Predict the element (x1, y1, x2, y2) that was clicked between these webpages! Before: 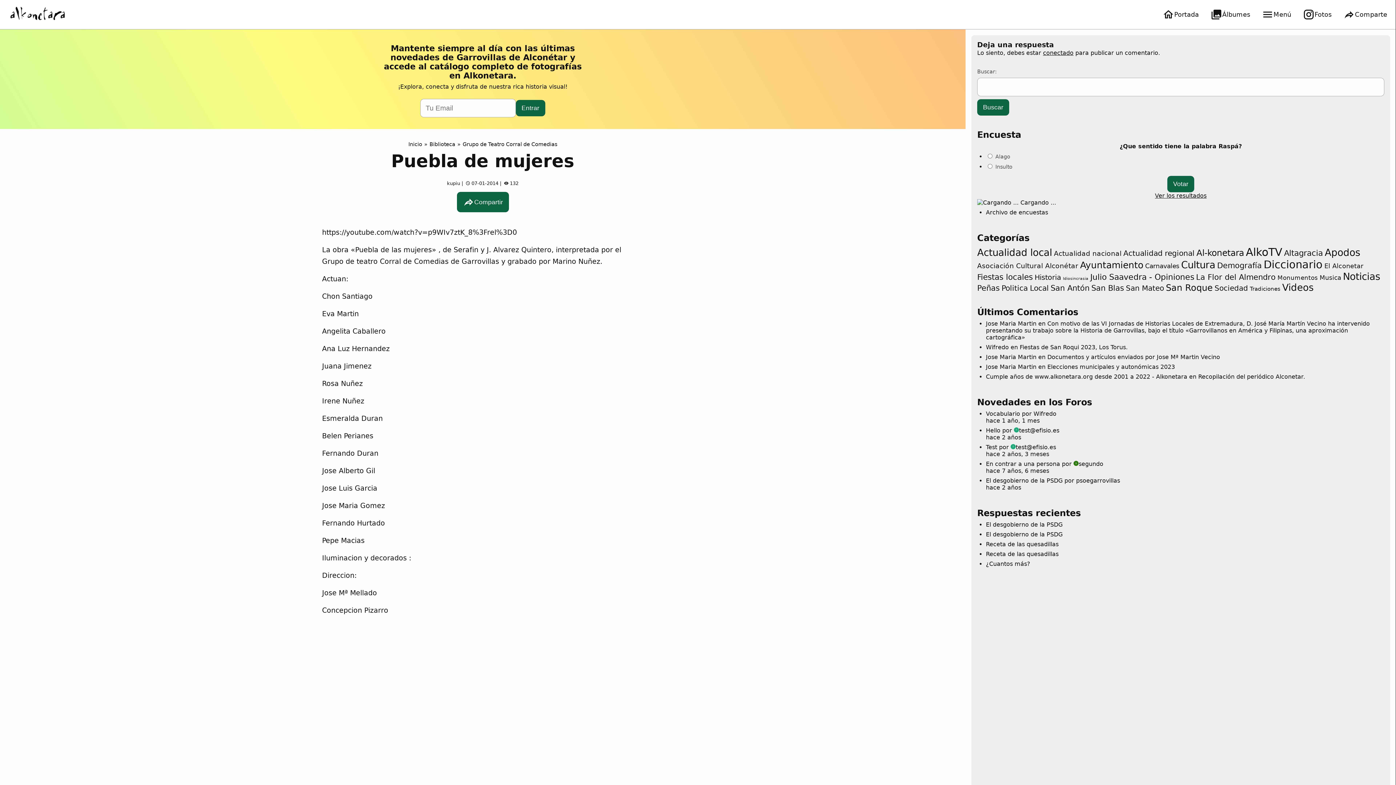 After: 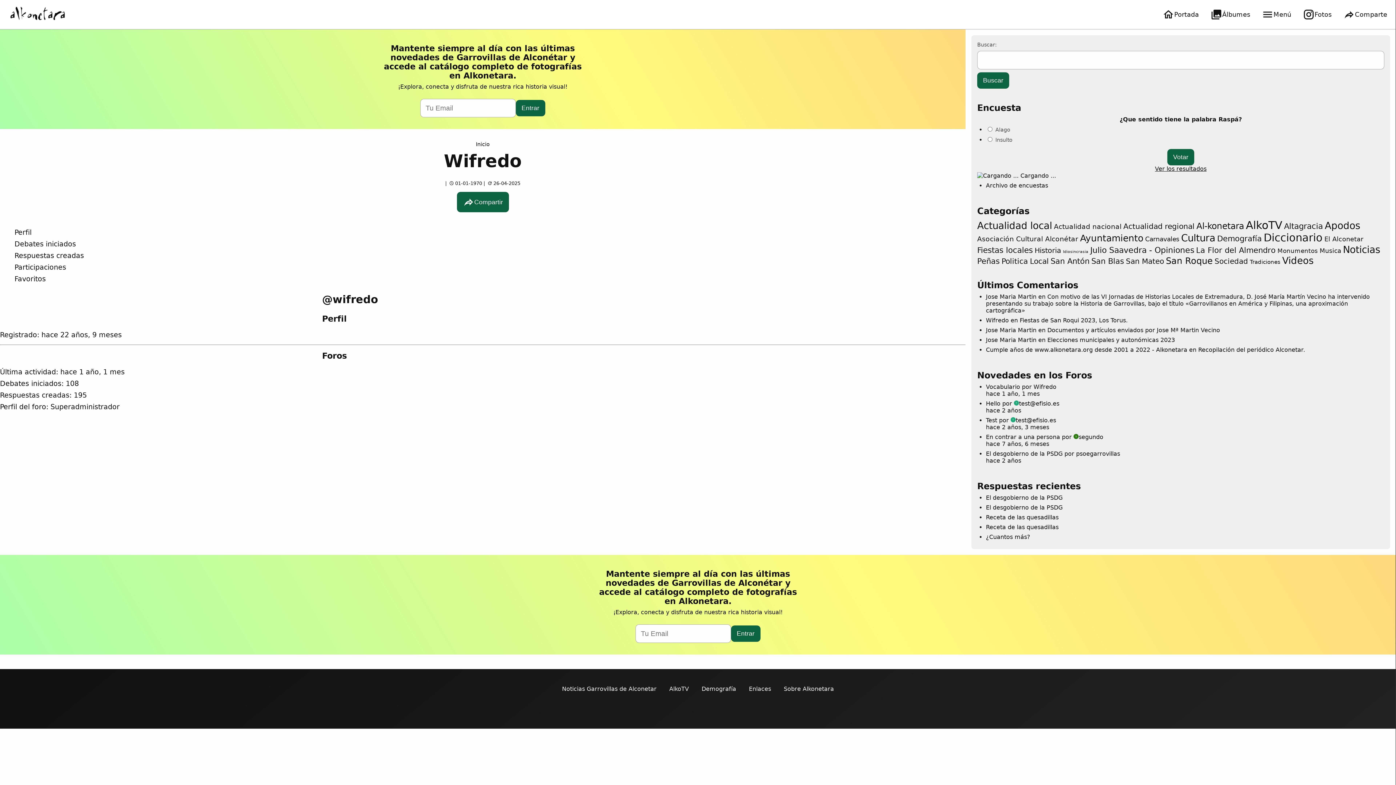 Action: bbox: (1033, 410, 1056, 417) label: Wifredo